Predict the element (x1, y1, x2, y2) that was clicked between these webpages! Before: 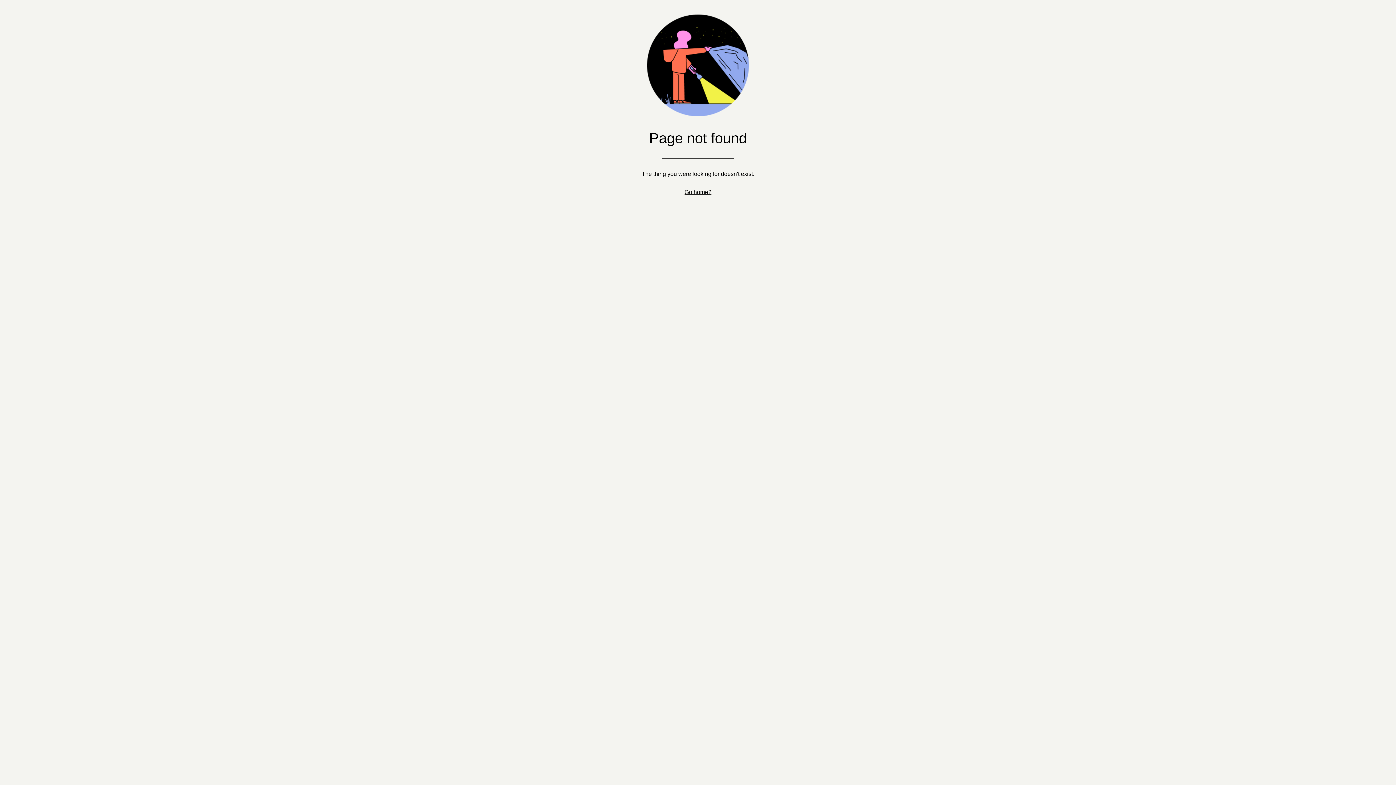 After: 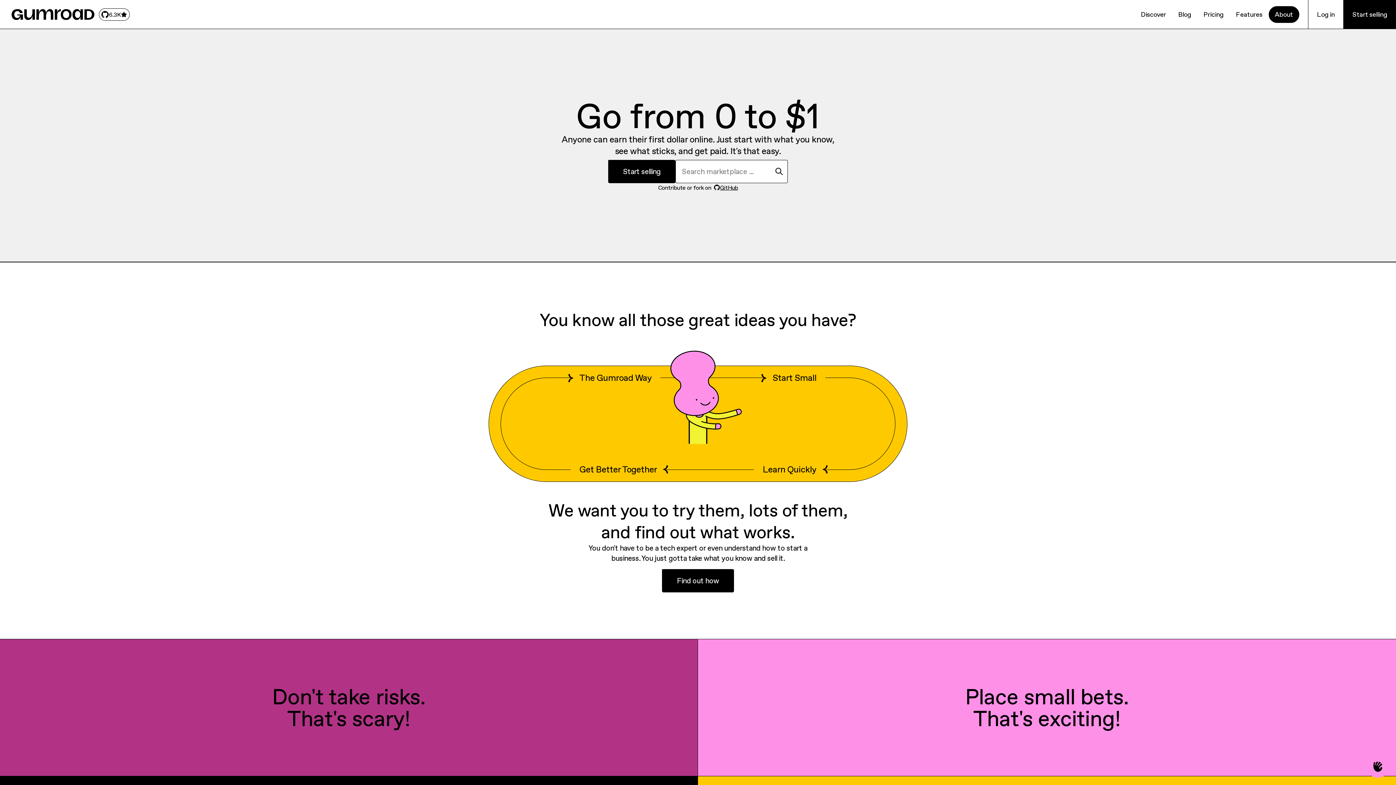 Action: bbox: (684, 189, 711, 195) label: Go home?